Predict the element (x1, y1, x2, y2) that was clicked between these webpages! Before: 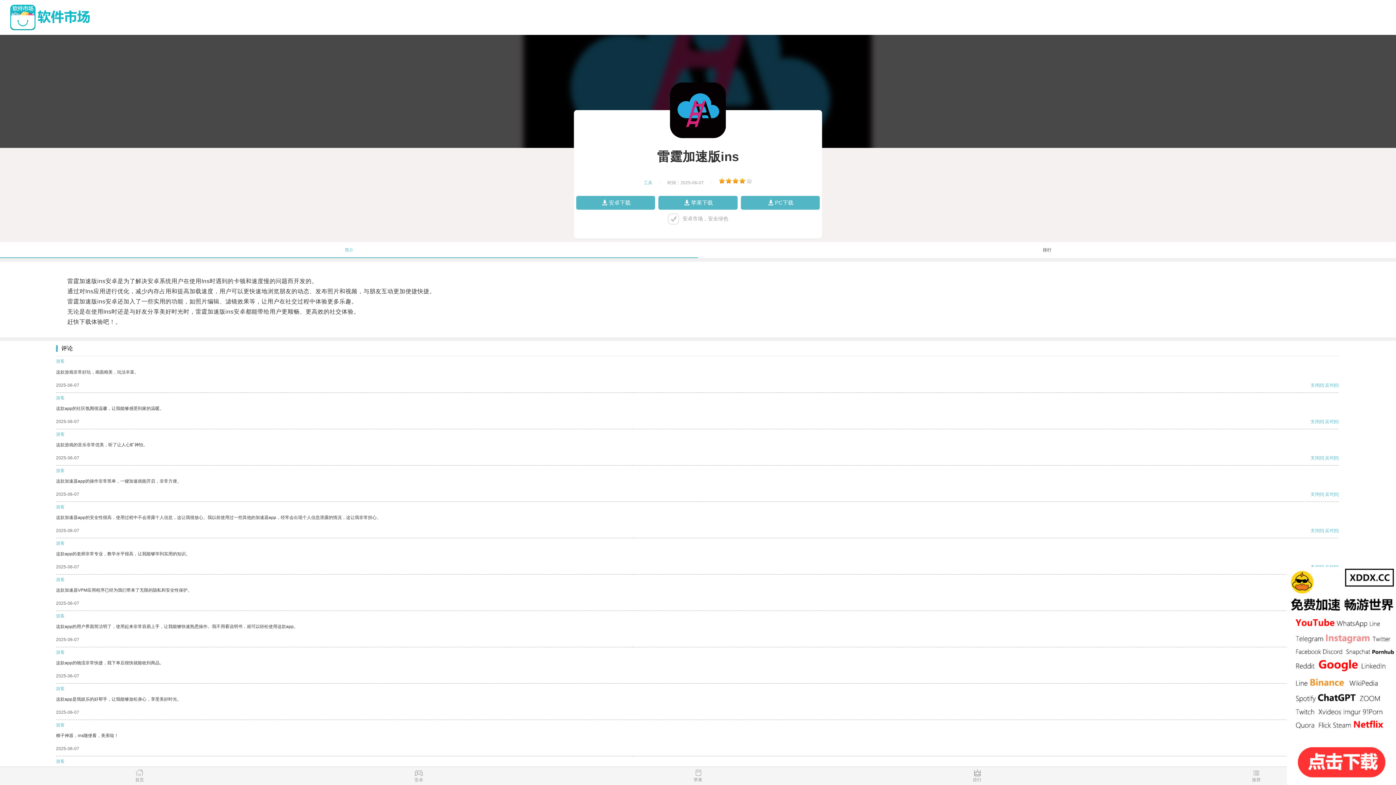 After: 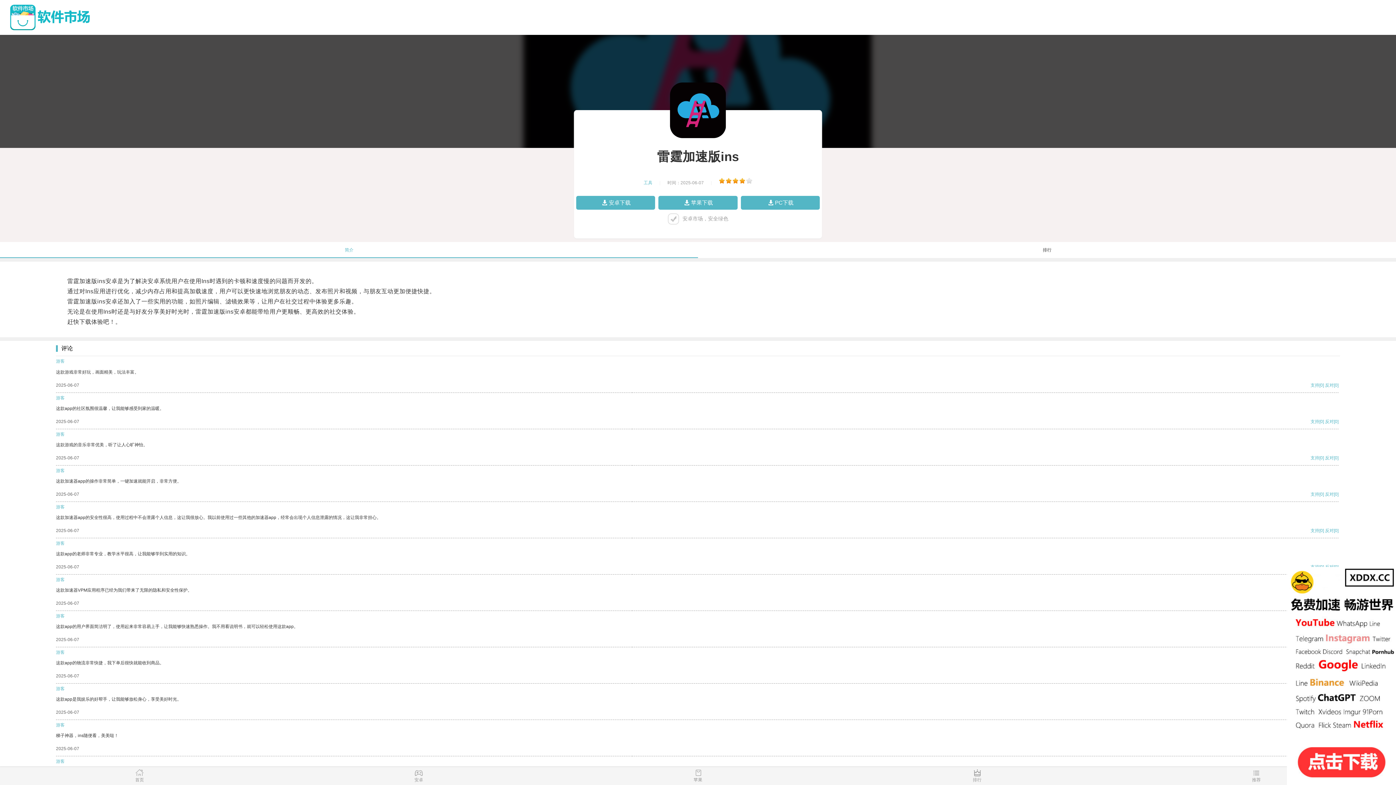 Action: bbox: (1310, 382, 1319, 387) label: 支持